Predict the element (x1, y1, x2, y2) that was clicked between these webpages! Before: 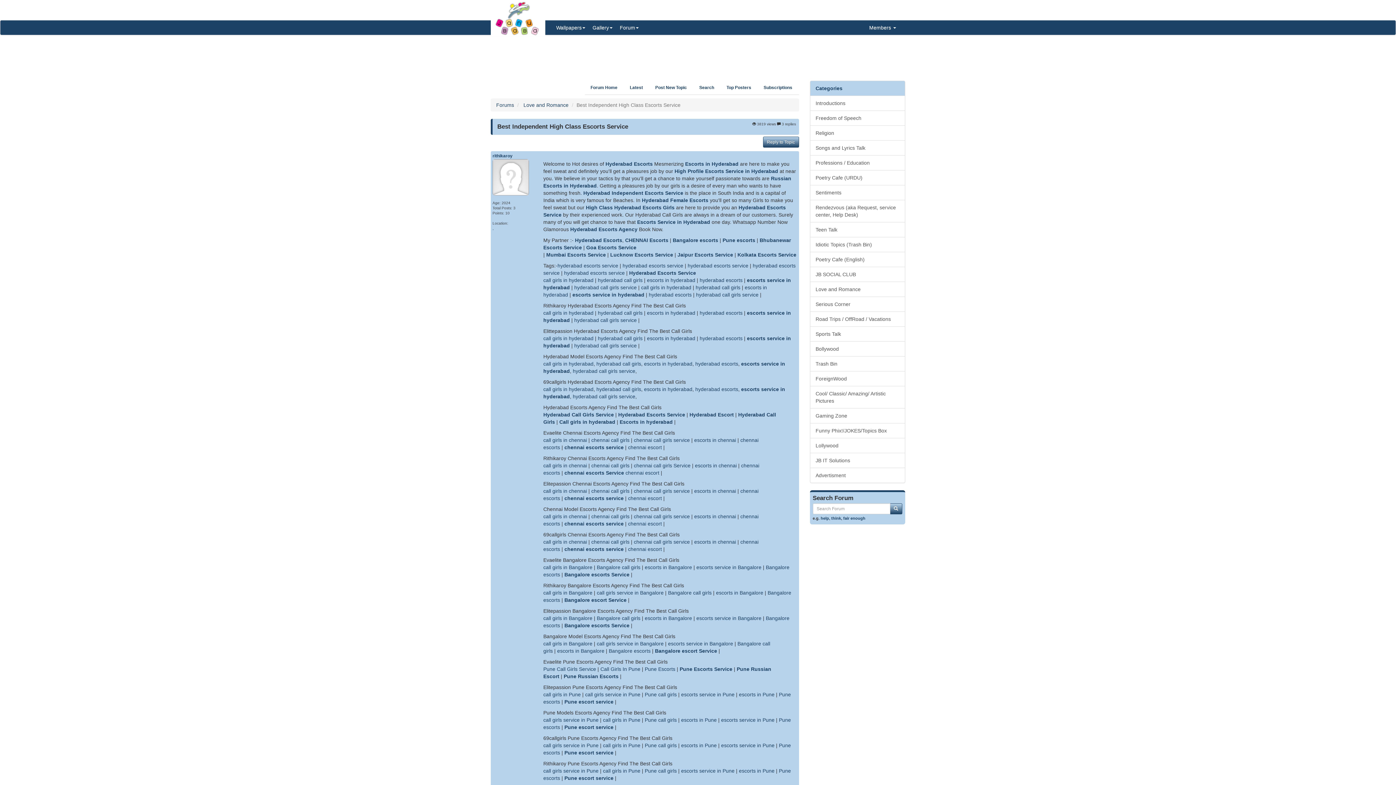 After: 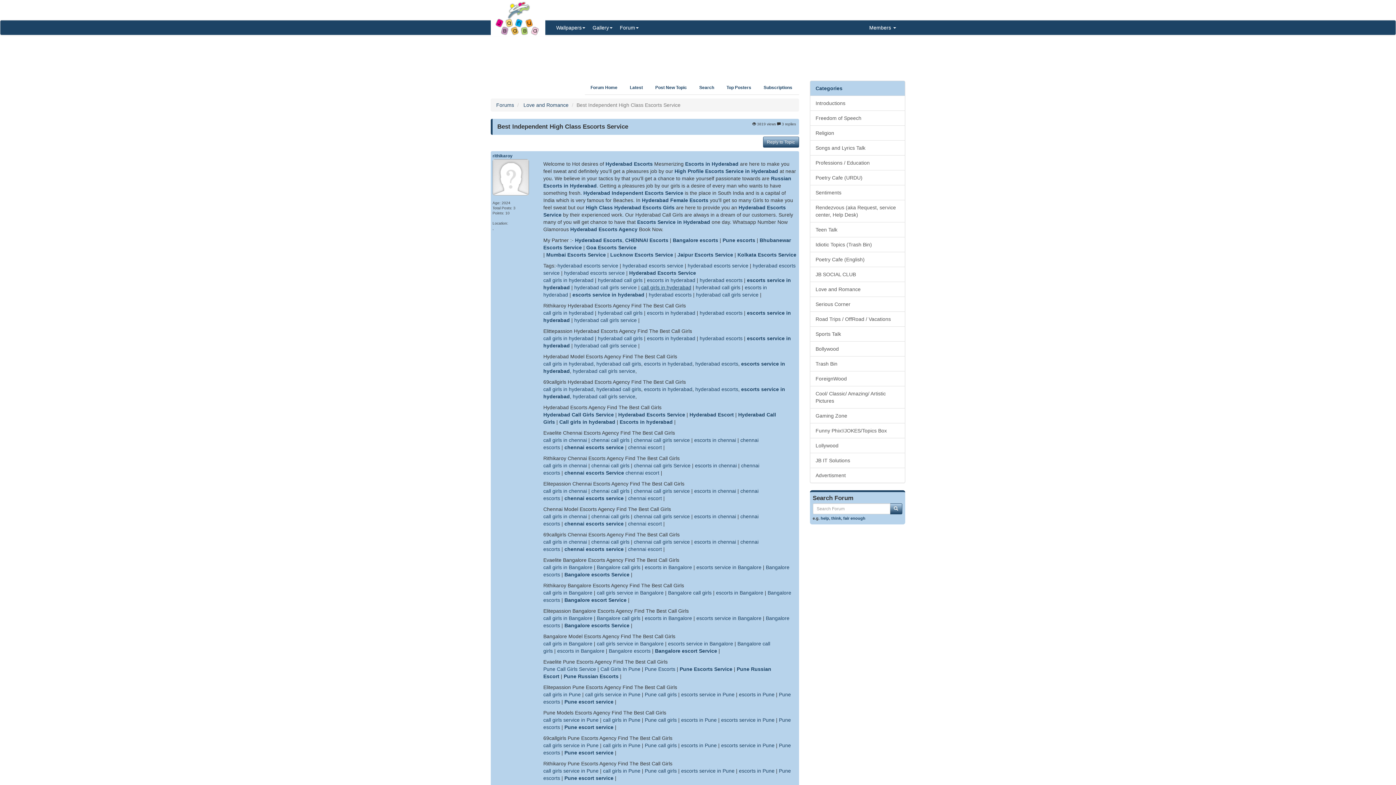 Action: label: call girls in hyderabad bbox: (641, 284, 691, 290)